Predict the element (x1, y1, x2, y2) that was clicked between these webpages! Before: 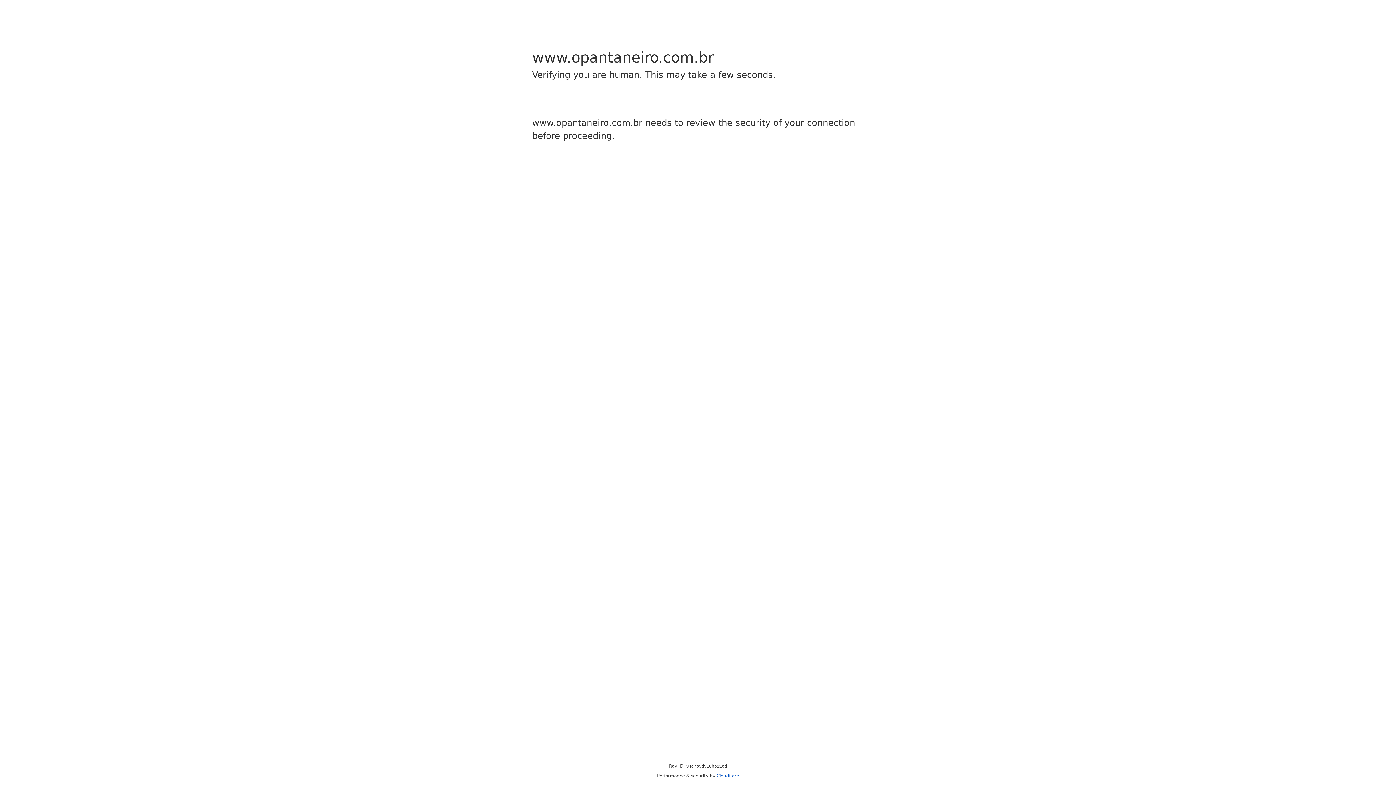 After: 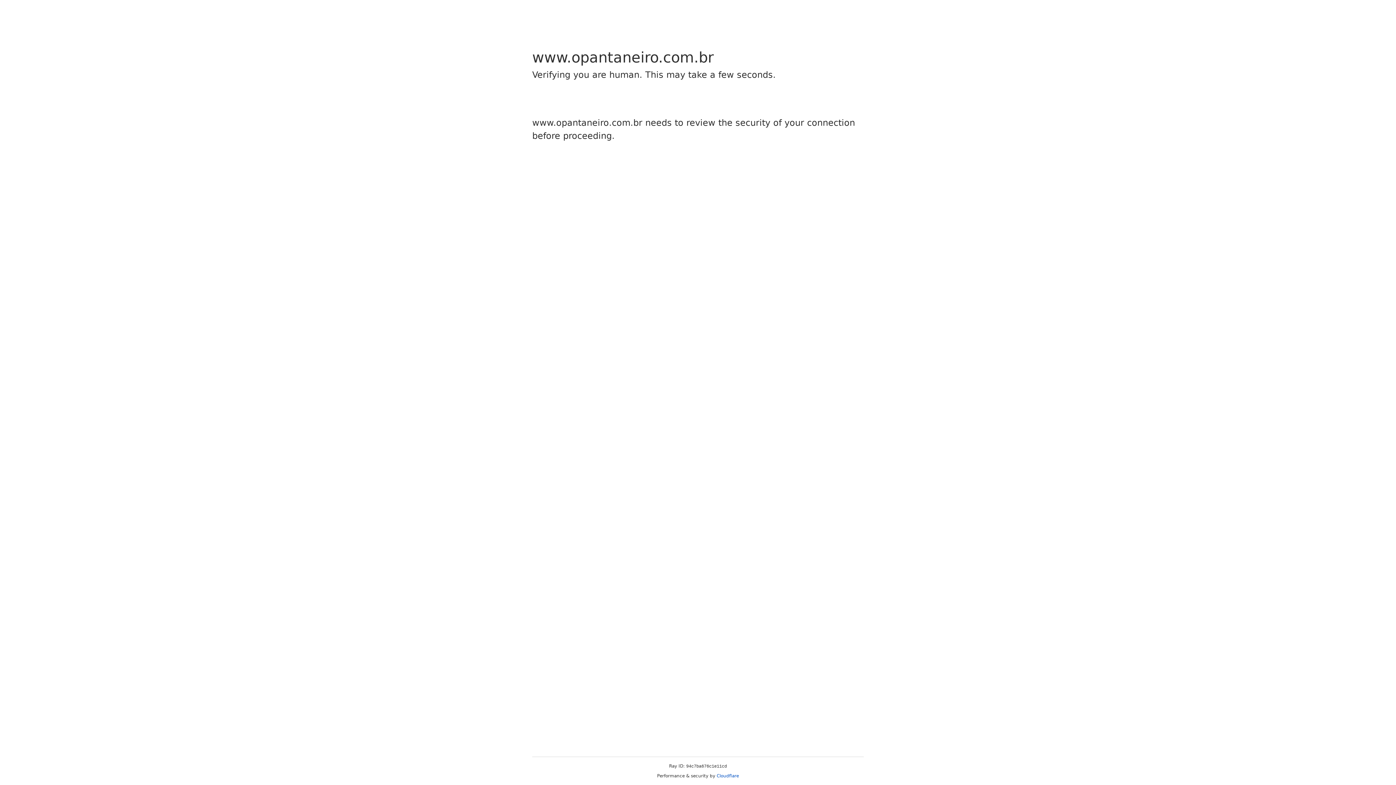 Action: bbox: (716, 773, 739, 778) label: Cloudflare